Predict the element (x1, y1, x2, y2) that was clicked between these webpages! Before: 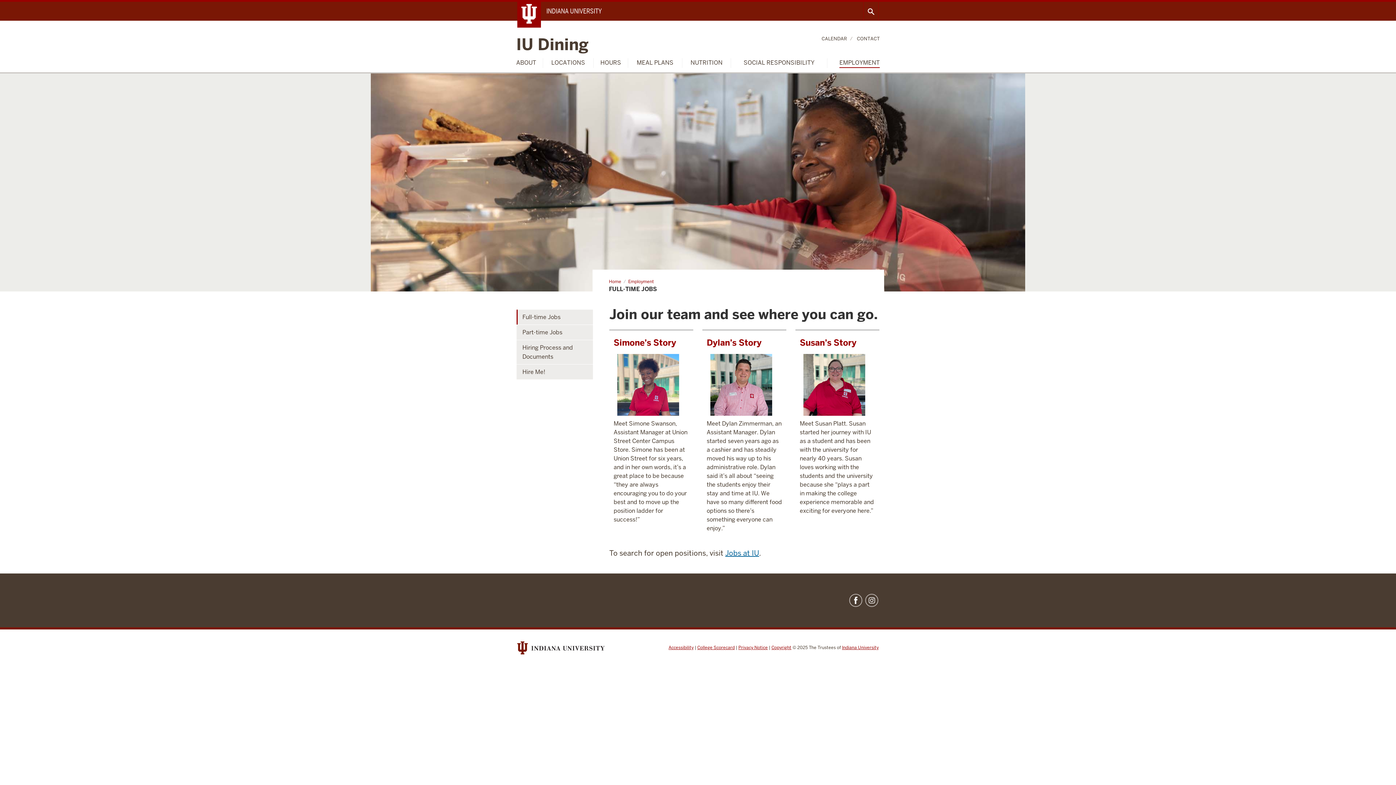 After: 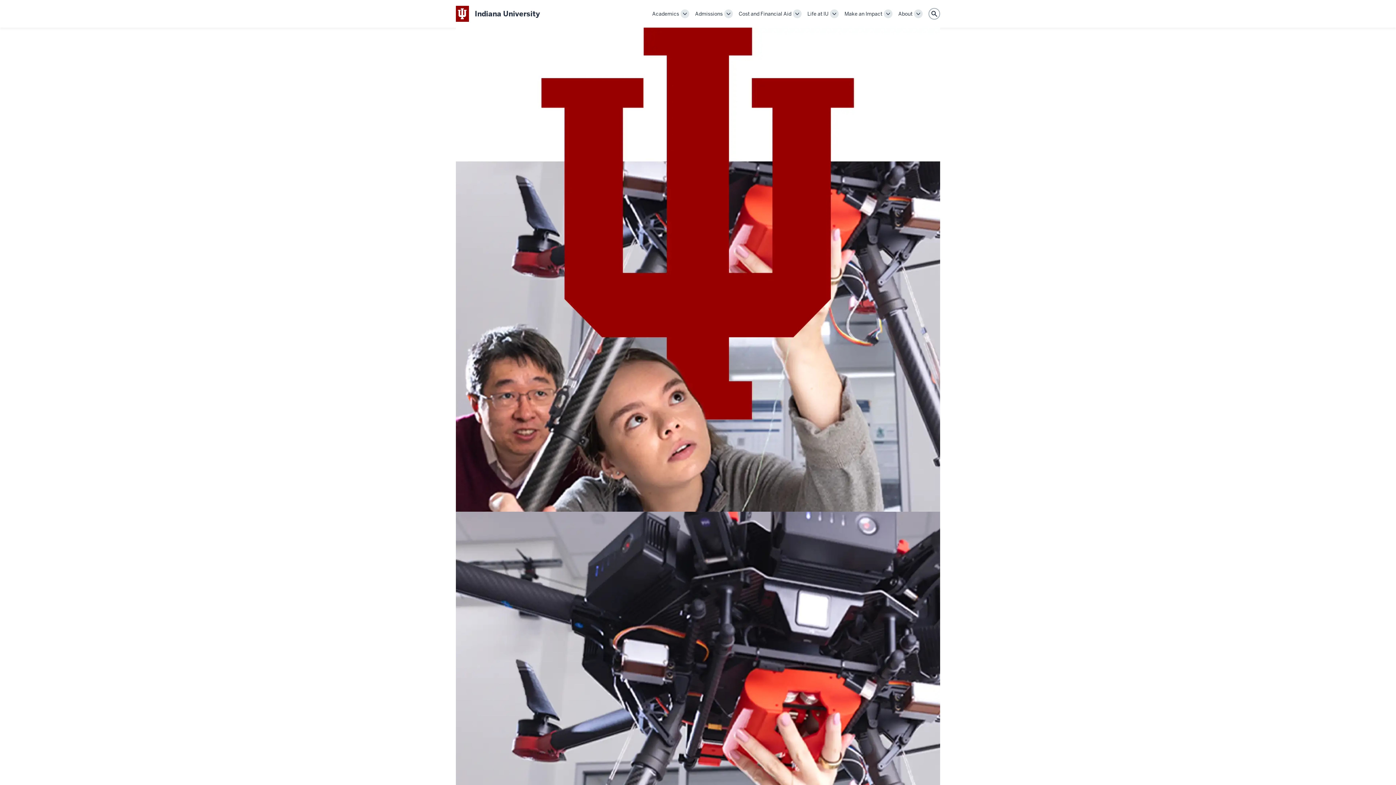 Action: bbox: (517, 641, 604, 654)